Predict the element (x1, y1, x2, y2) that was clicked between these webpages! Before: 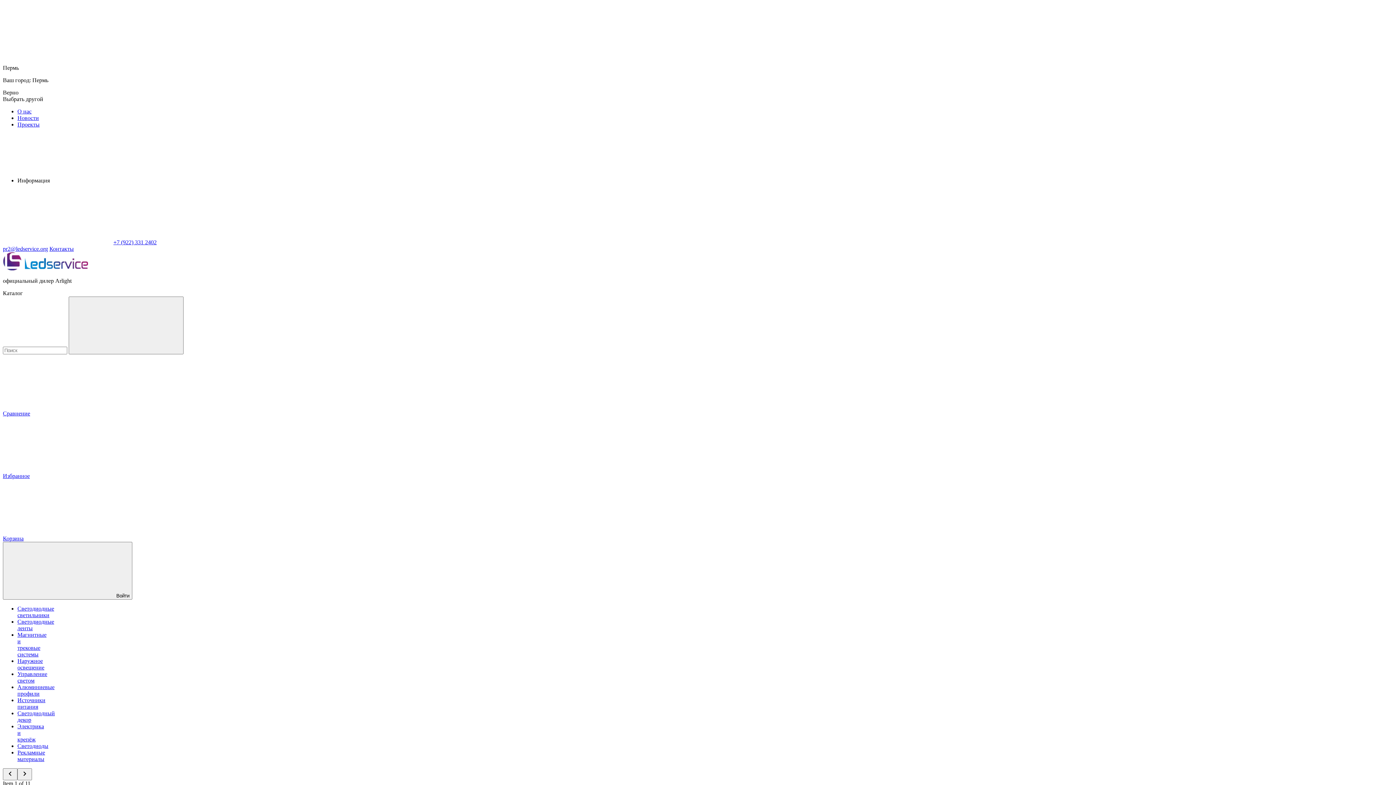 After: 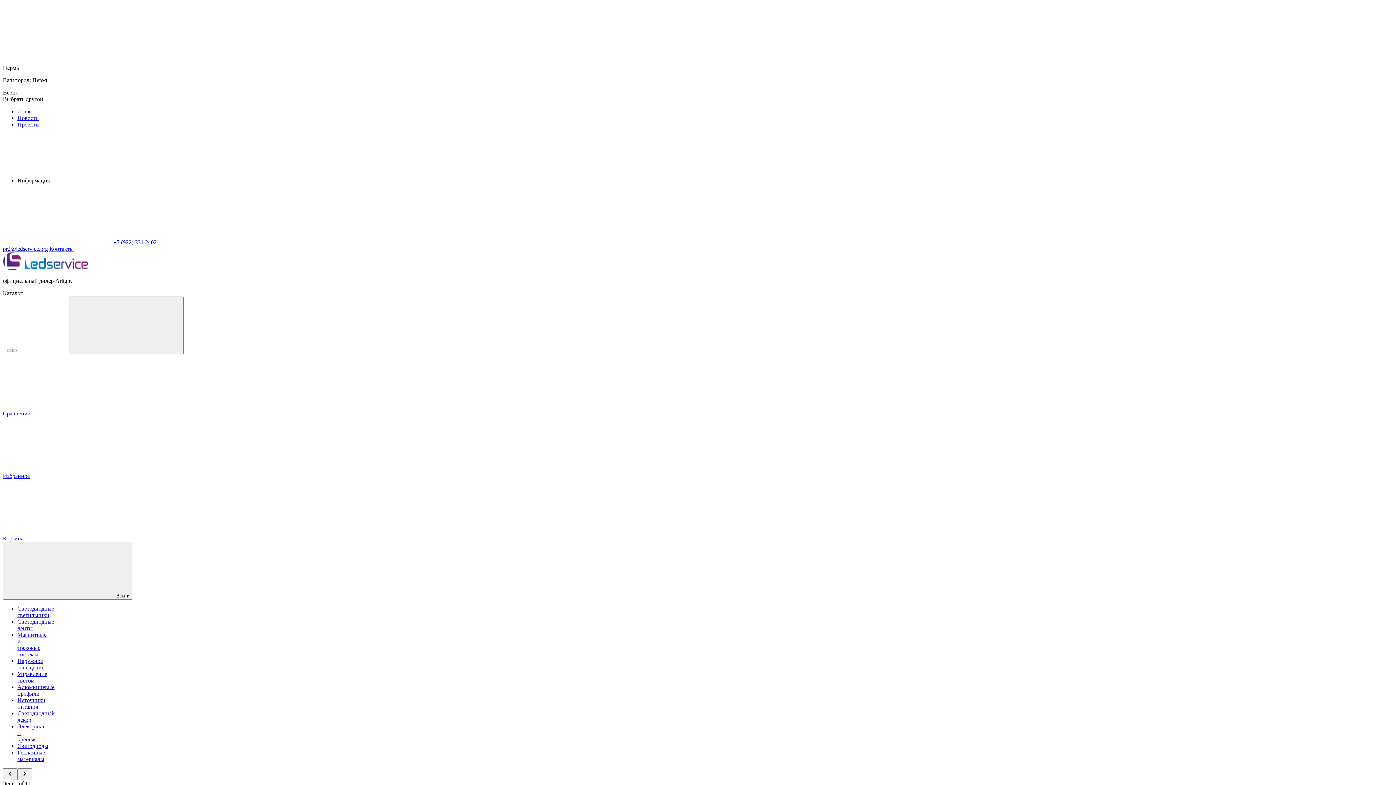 Action: label: Источники питания bbox: (17, 697, 45, 710)